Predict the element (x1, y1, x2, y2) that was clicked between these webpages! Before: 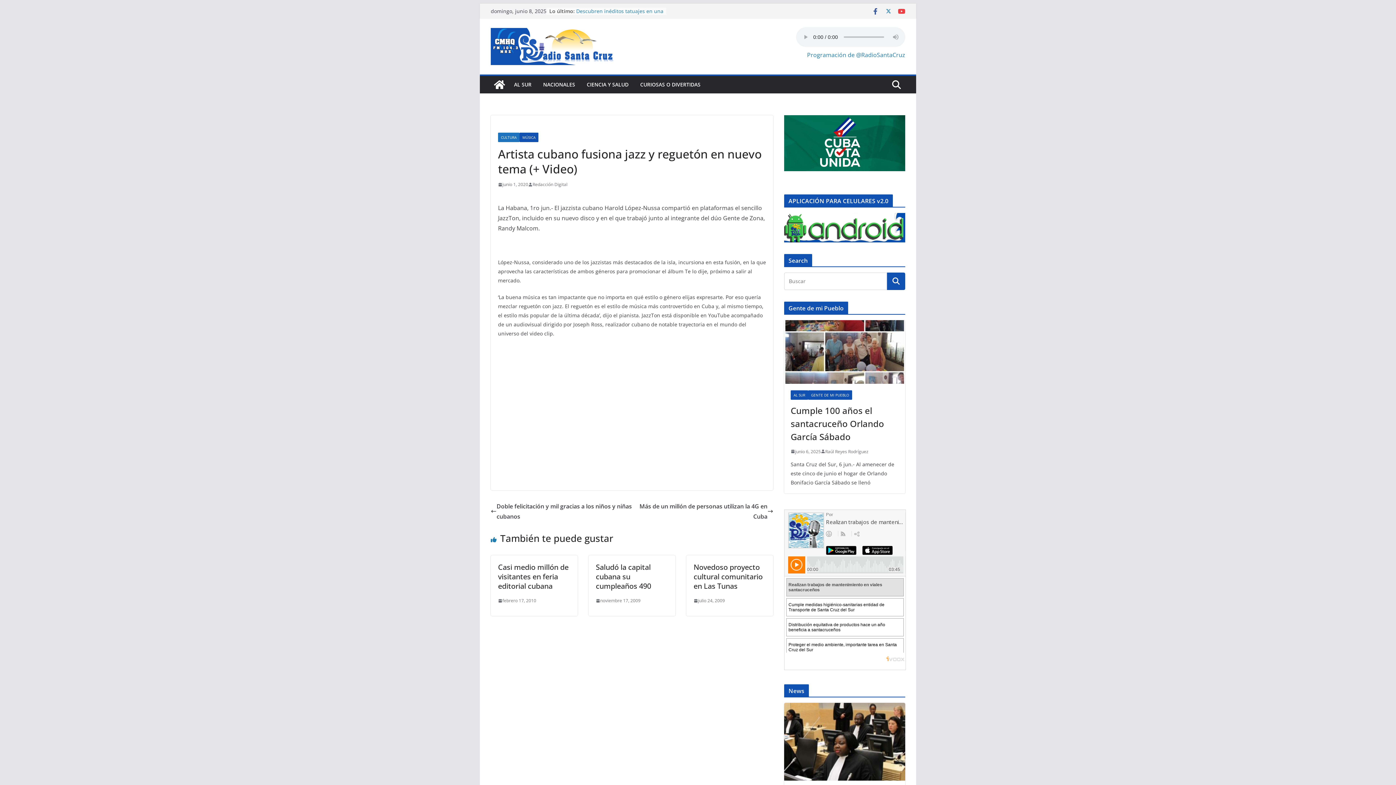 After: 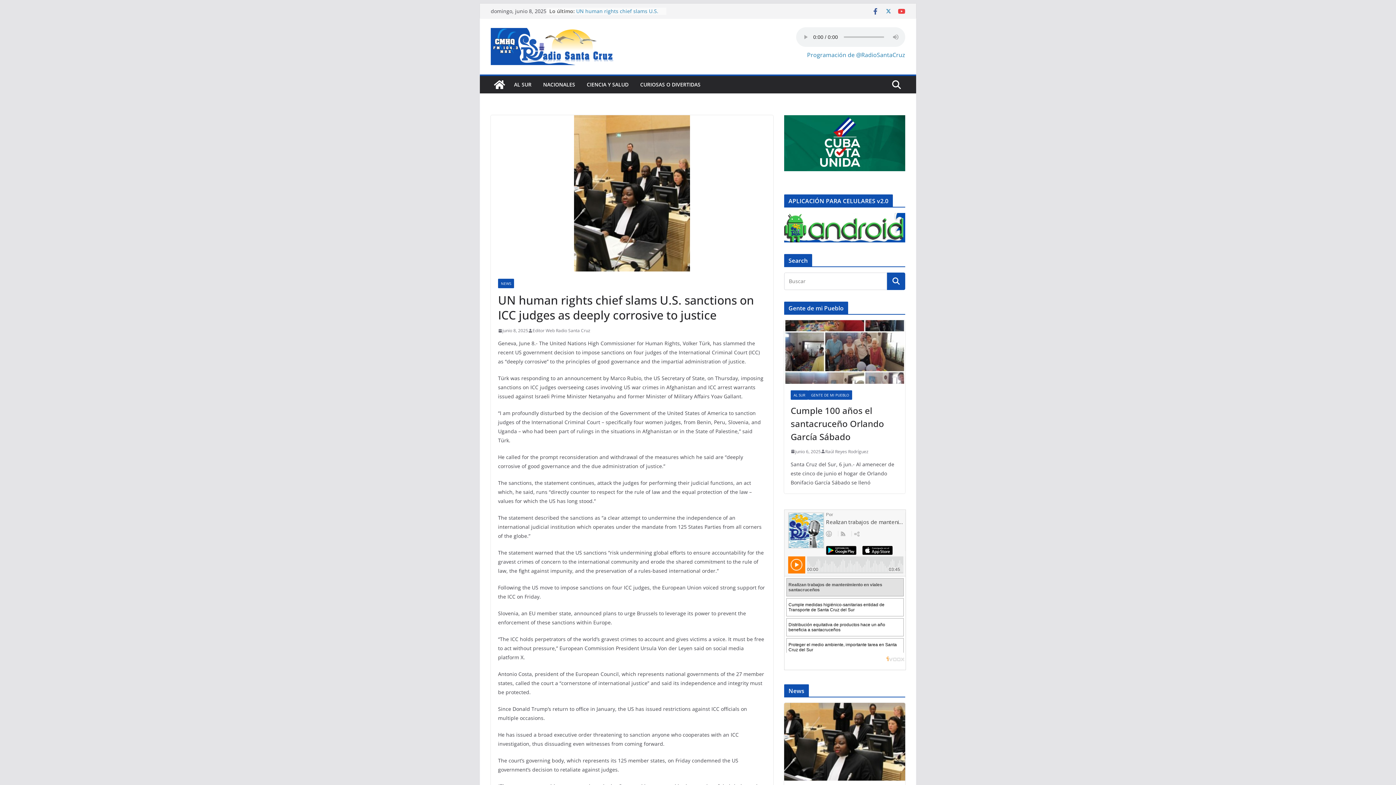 Action: bbox: (784, 703, 905, 780)